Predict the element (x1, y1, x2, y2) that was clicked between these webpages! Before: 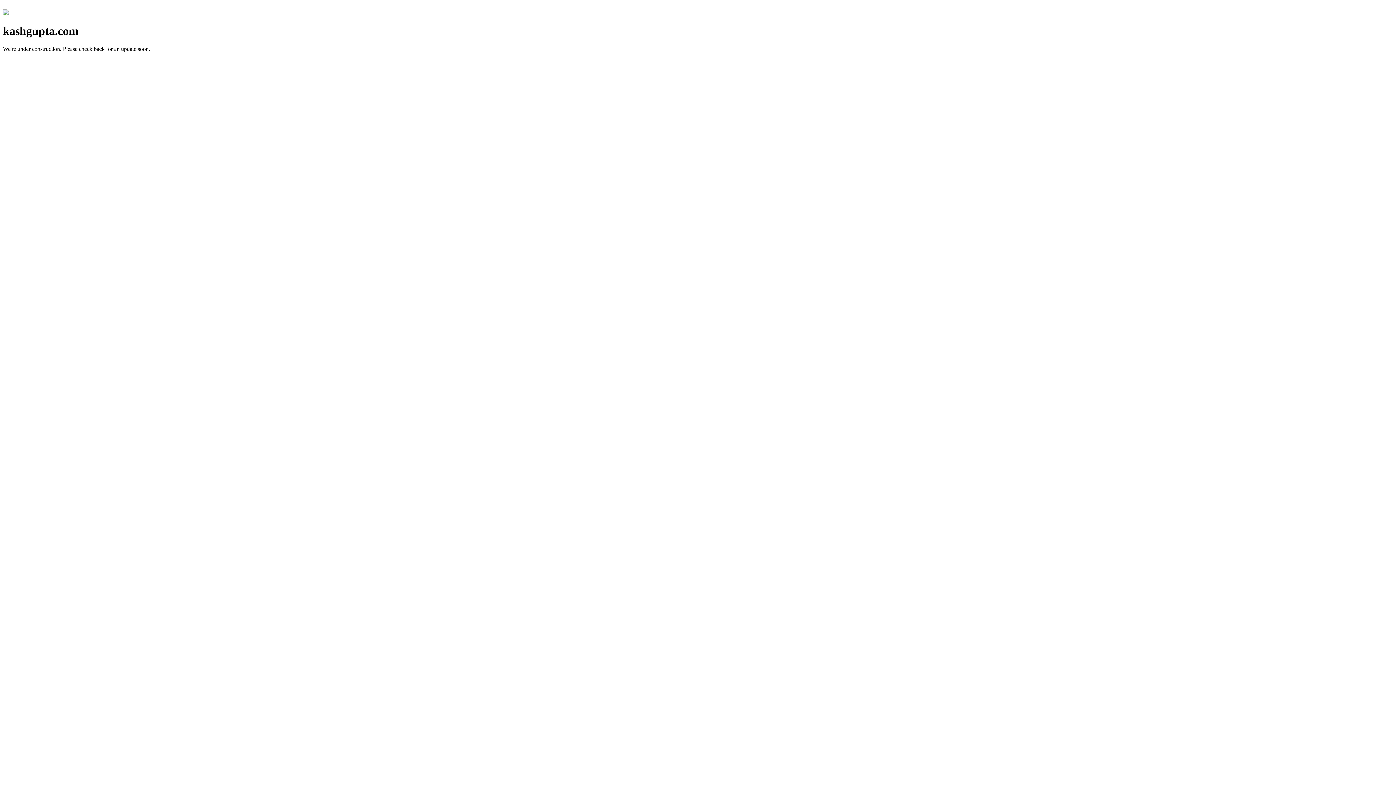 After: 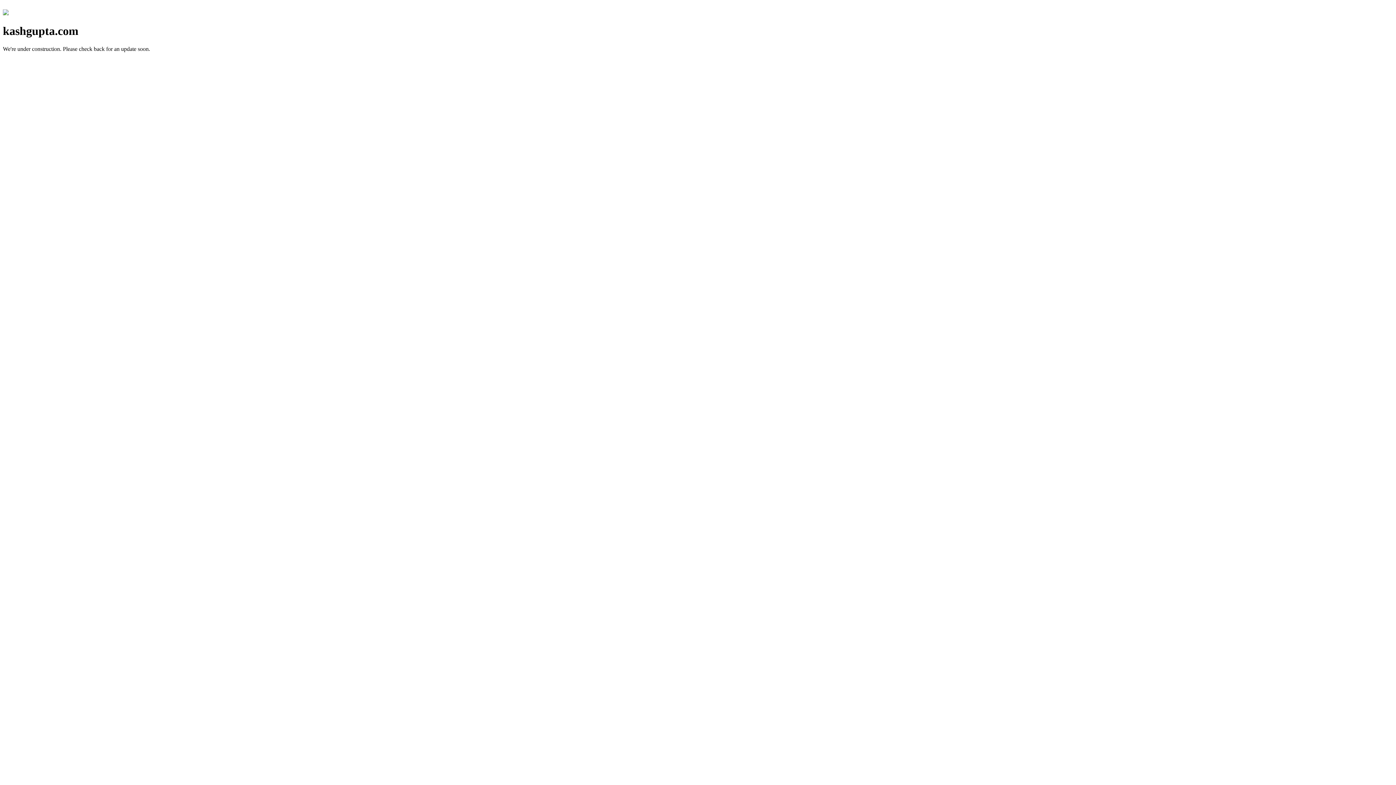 Action: bbox: (2, 10, 8, 16)